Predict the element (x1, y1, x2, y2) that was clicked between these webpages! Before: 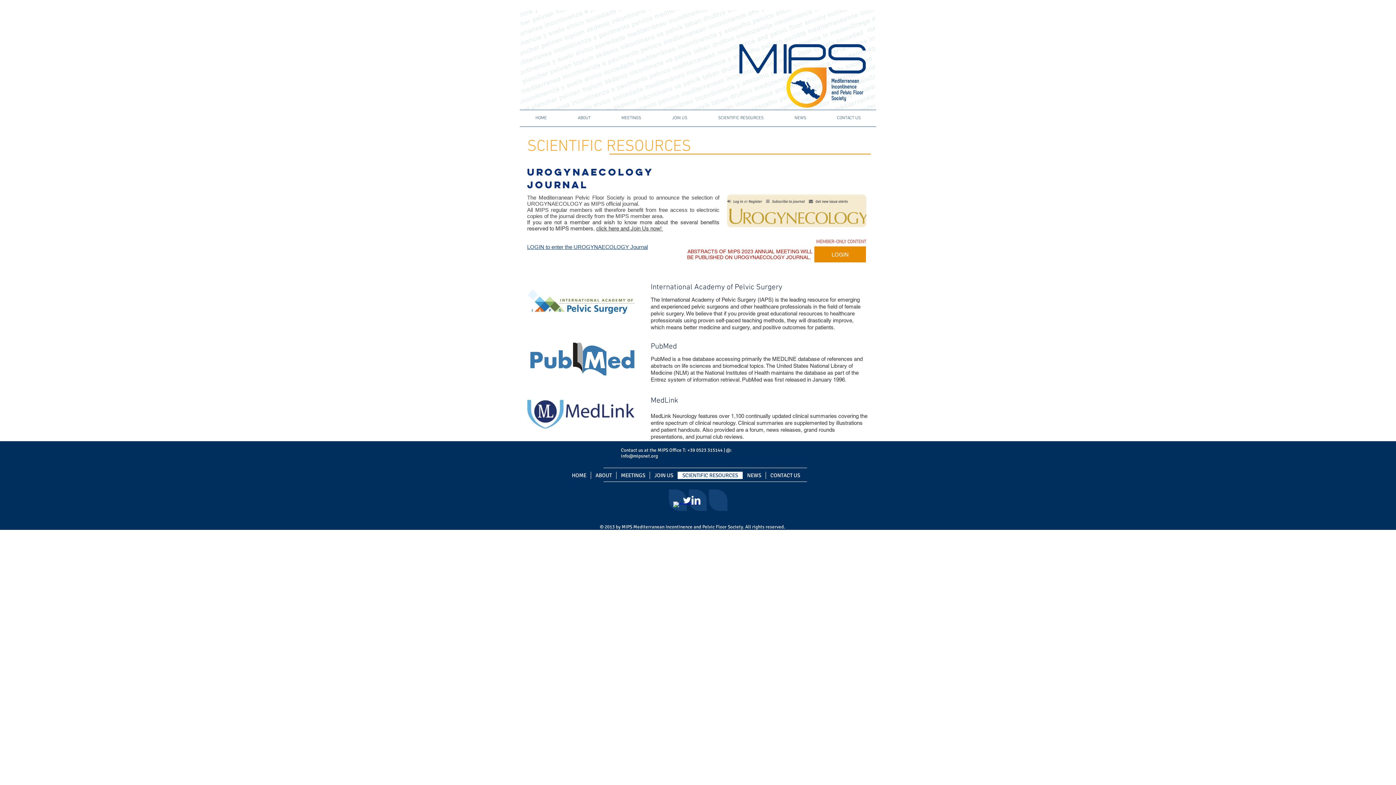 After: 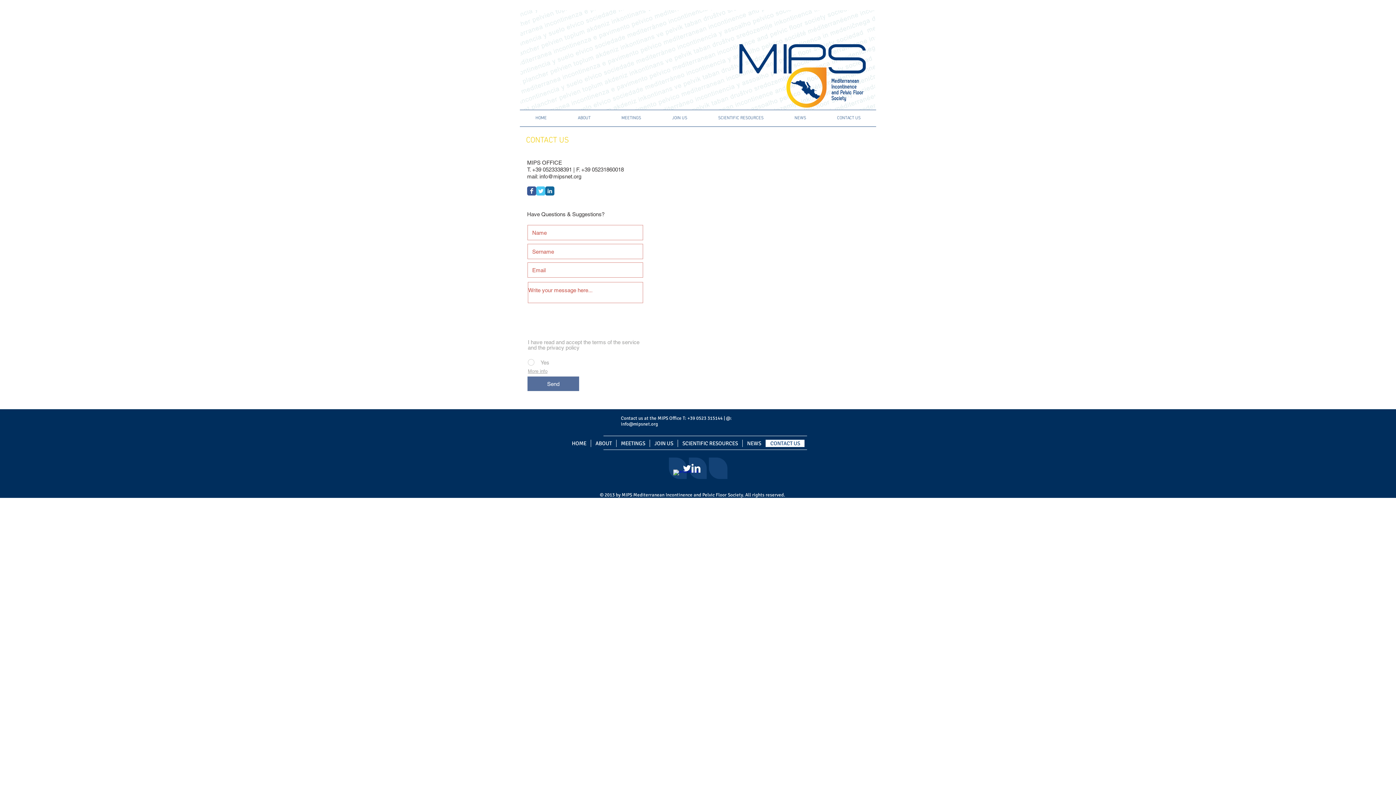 Action: label: CONTACT US bbox: (765, 472, 804, 479)